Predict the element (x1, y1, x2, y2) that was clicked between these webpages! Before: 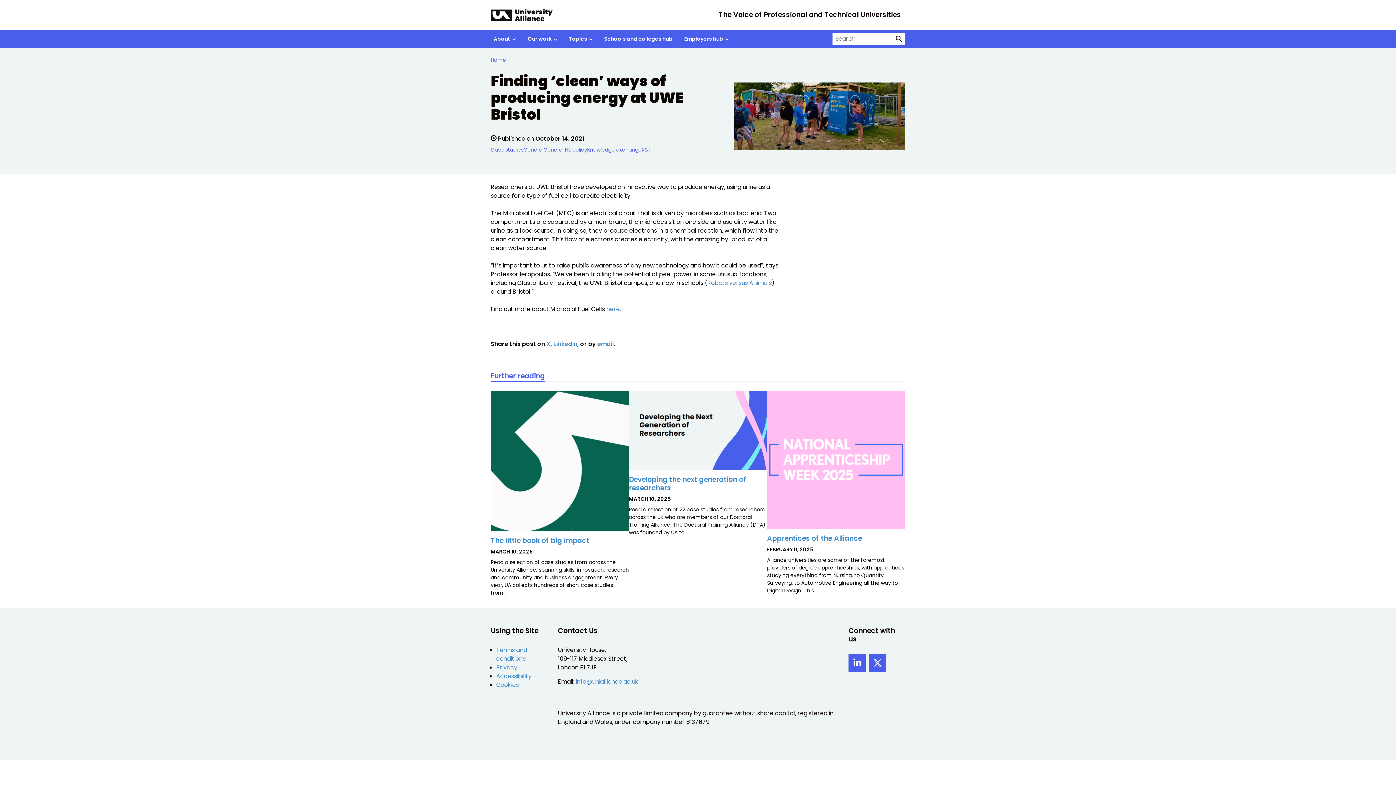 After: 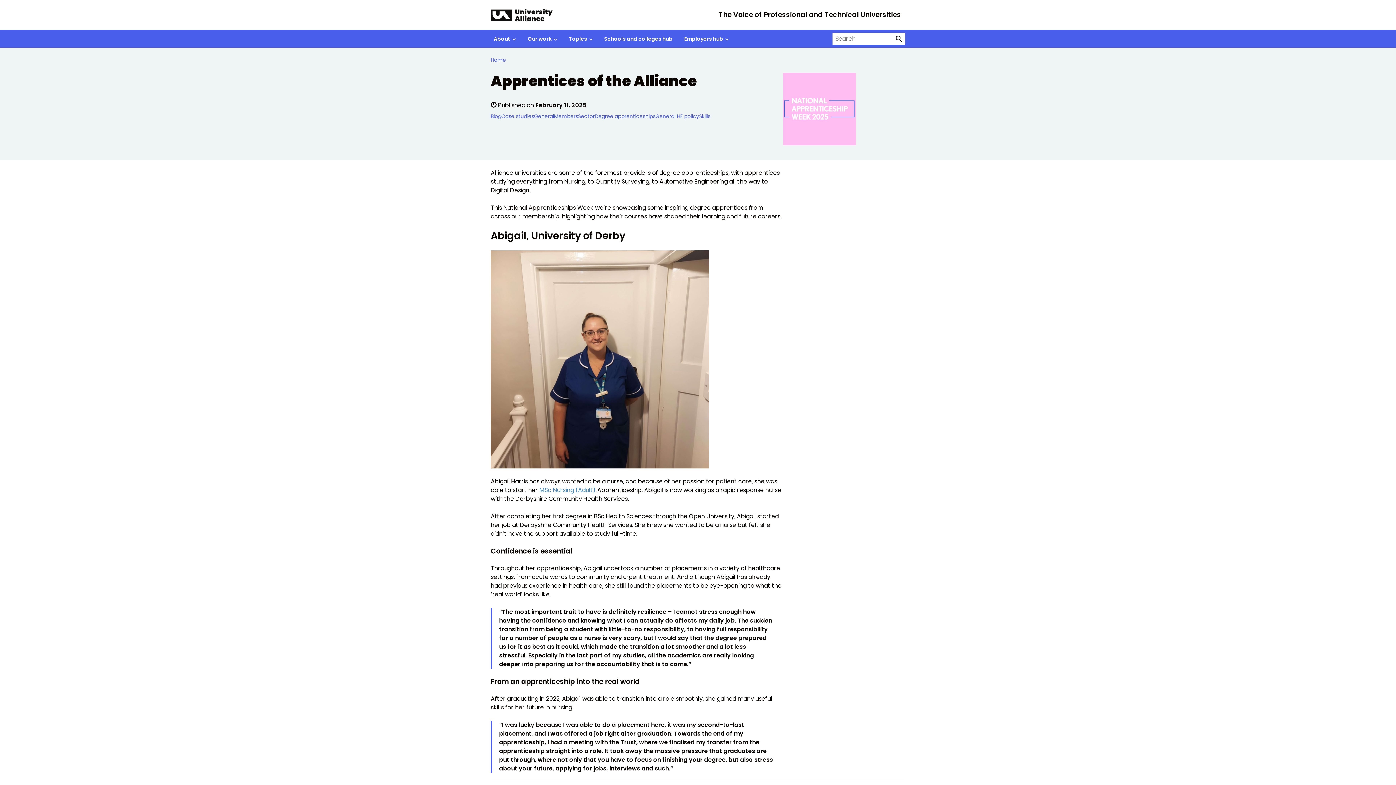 Action: label: Apprentices of the Alliance bbox: (767, 533, 862, 543)